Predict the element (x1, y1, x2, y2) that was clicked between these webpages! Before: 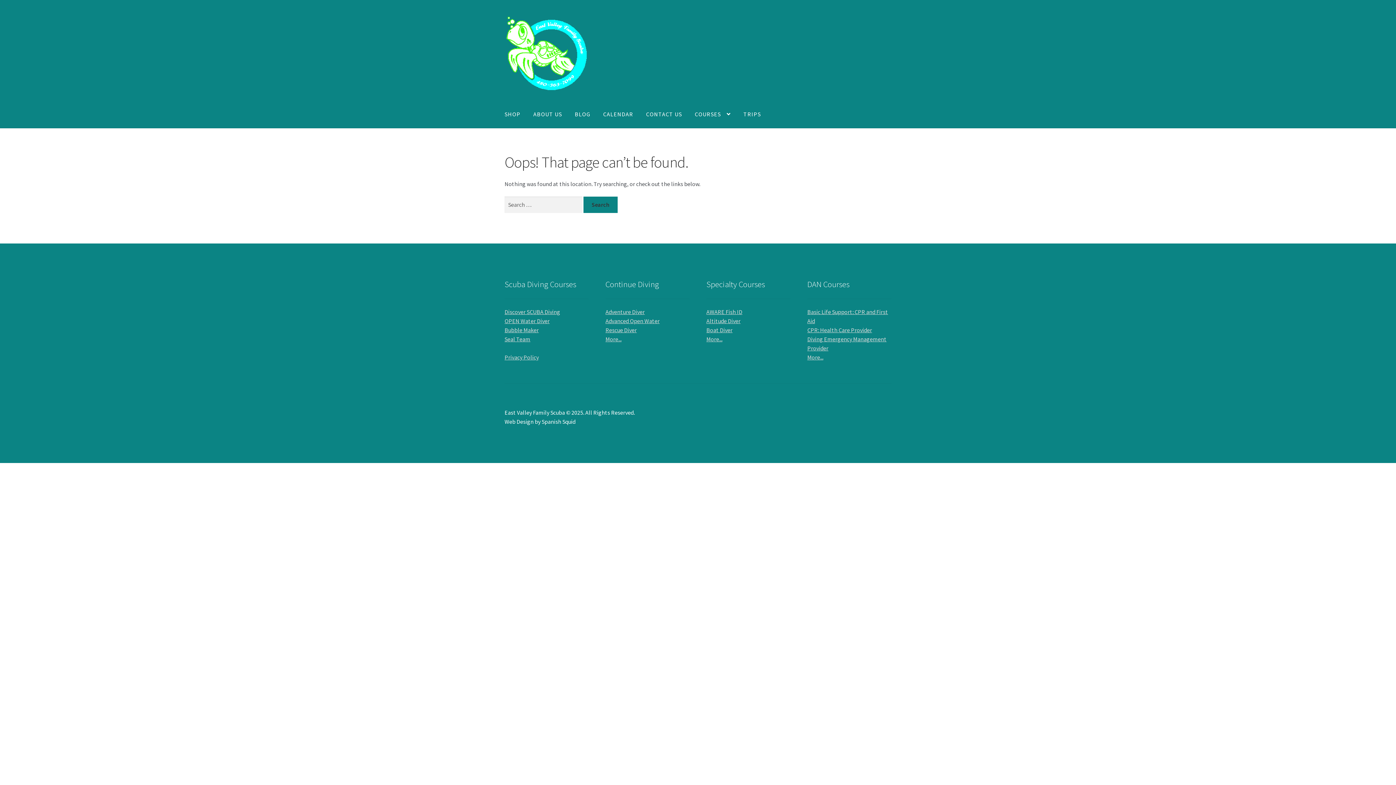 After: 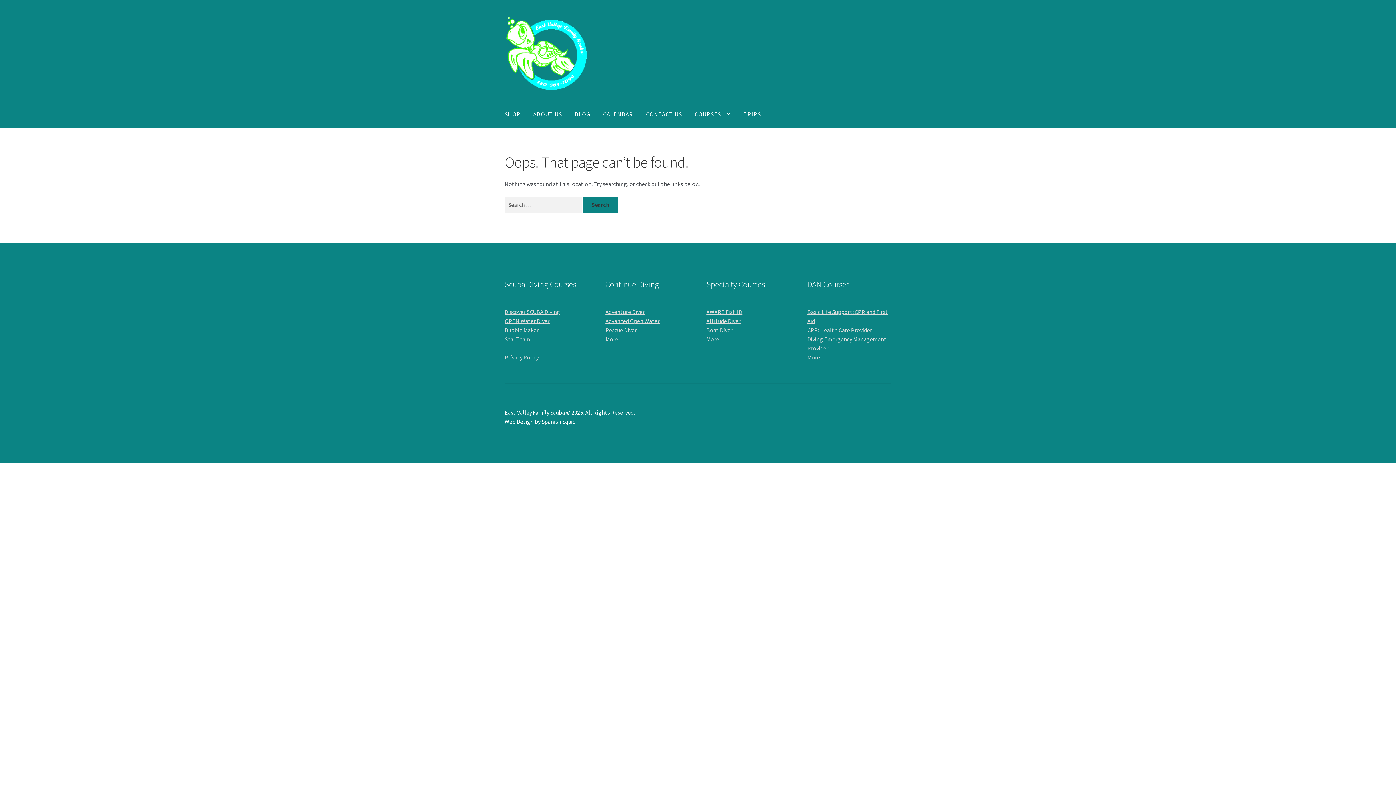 Action: bbox: (504, 326, 538, 333) label: Bubble Maker